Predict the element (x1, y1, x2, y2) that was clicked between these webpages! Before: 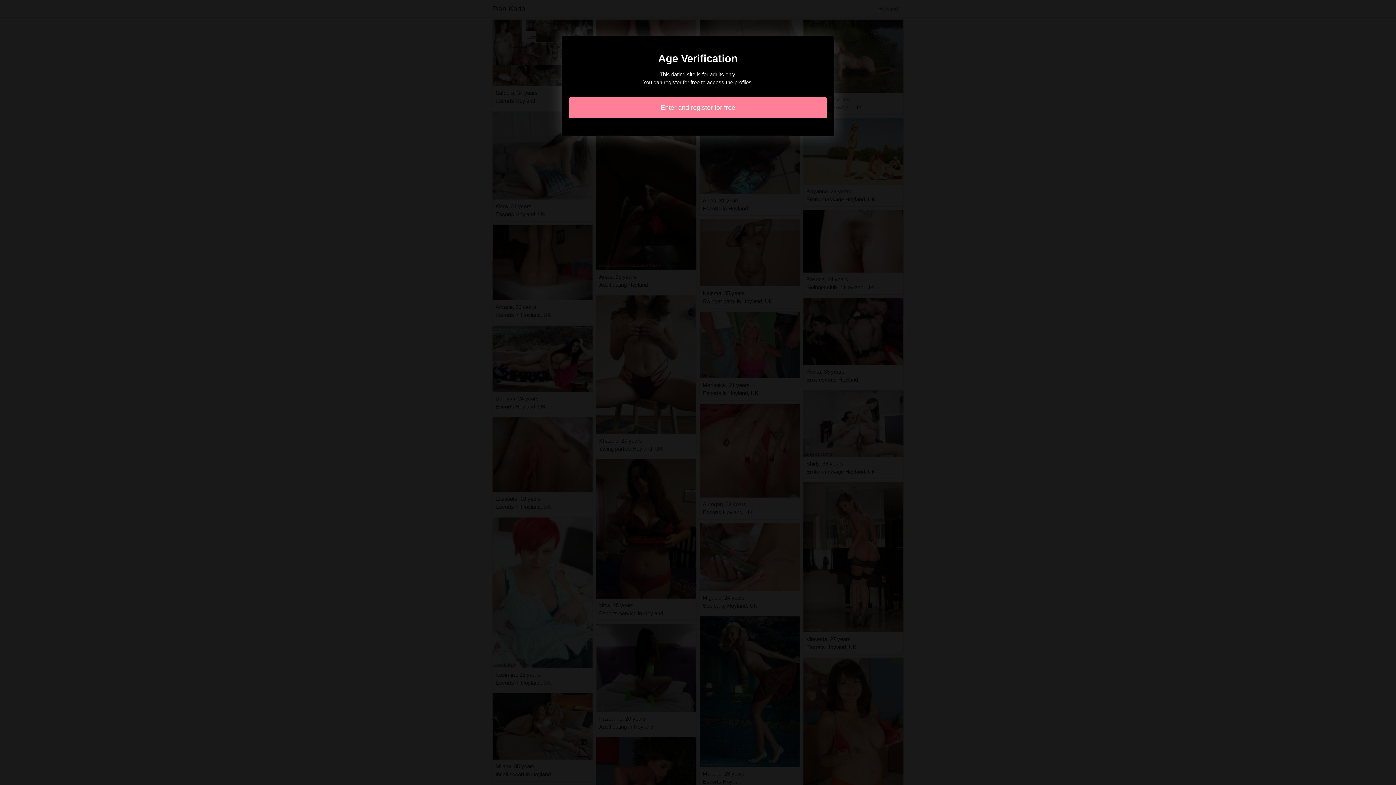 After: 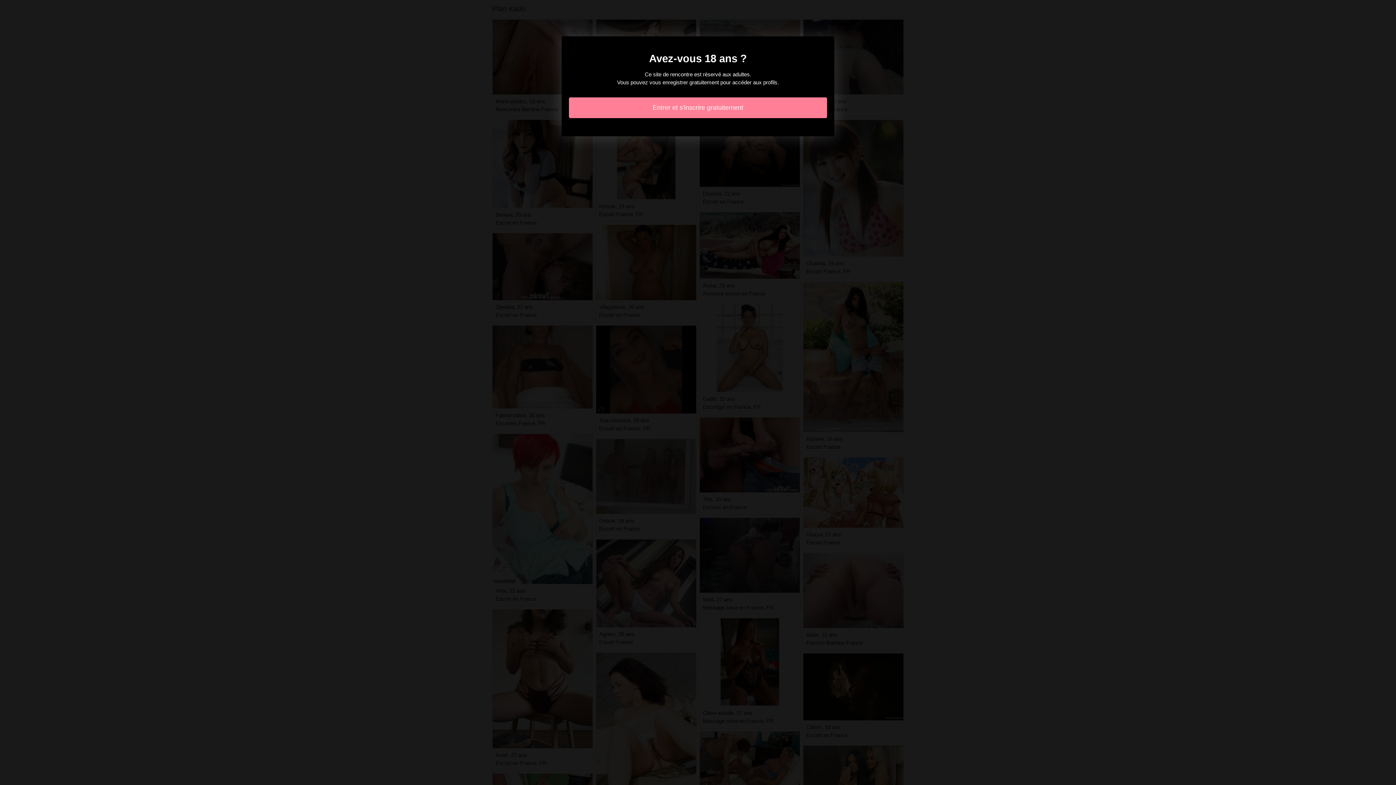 Action: bbox: (569, 97, 827, 118) label: Enter and register for free